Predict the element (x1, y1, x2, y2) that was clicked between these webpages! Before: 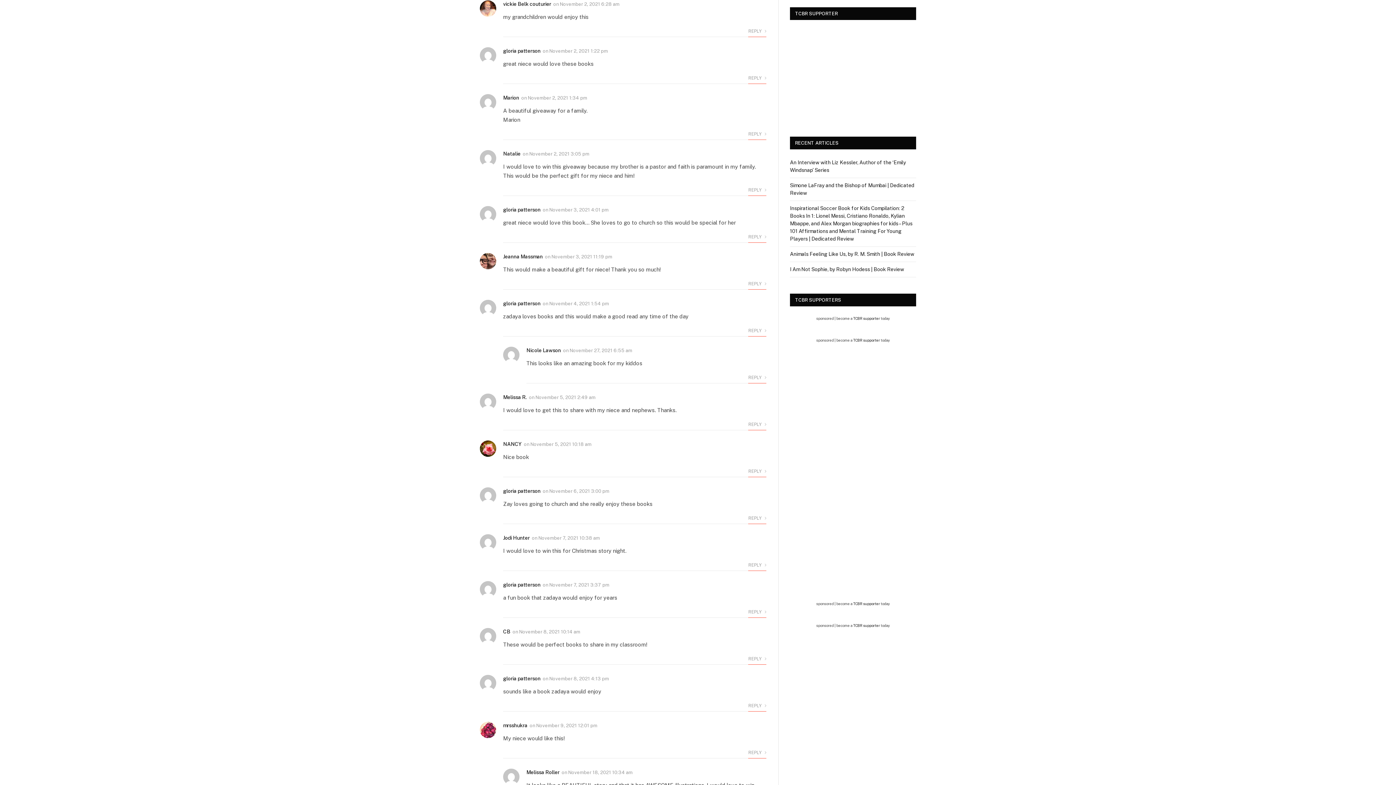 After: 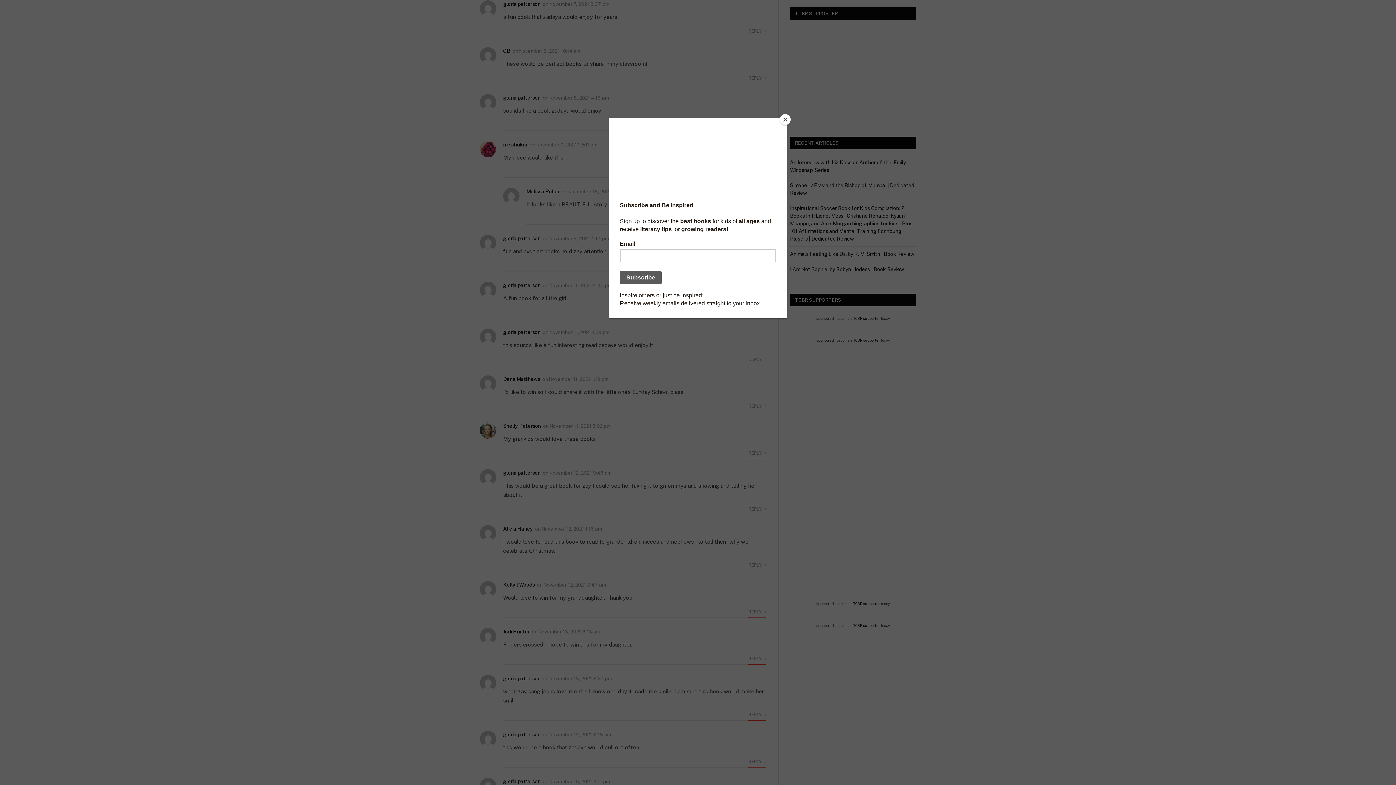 Action: bbox: (549, 582, 609, 587) label: November 7, 2021 3:37 pm